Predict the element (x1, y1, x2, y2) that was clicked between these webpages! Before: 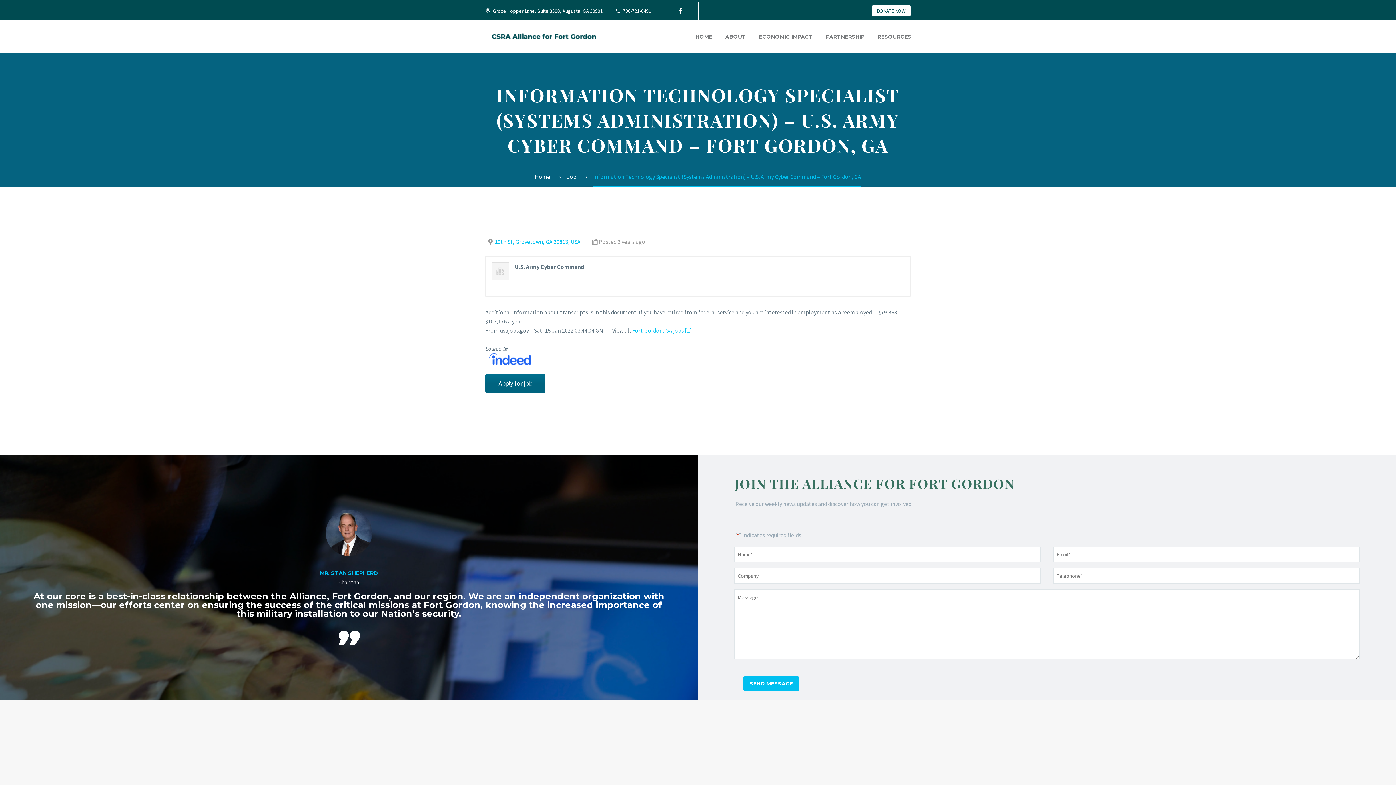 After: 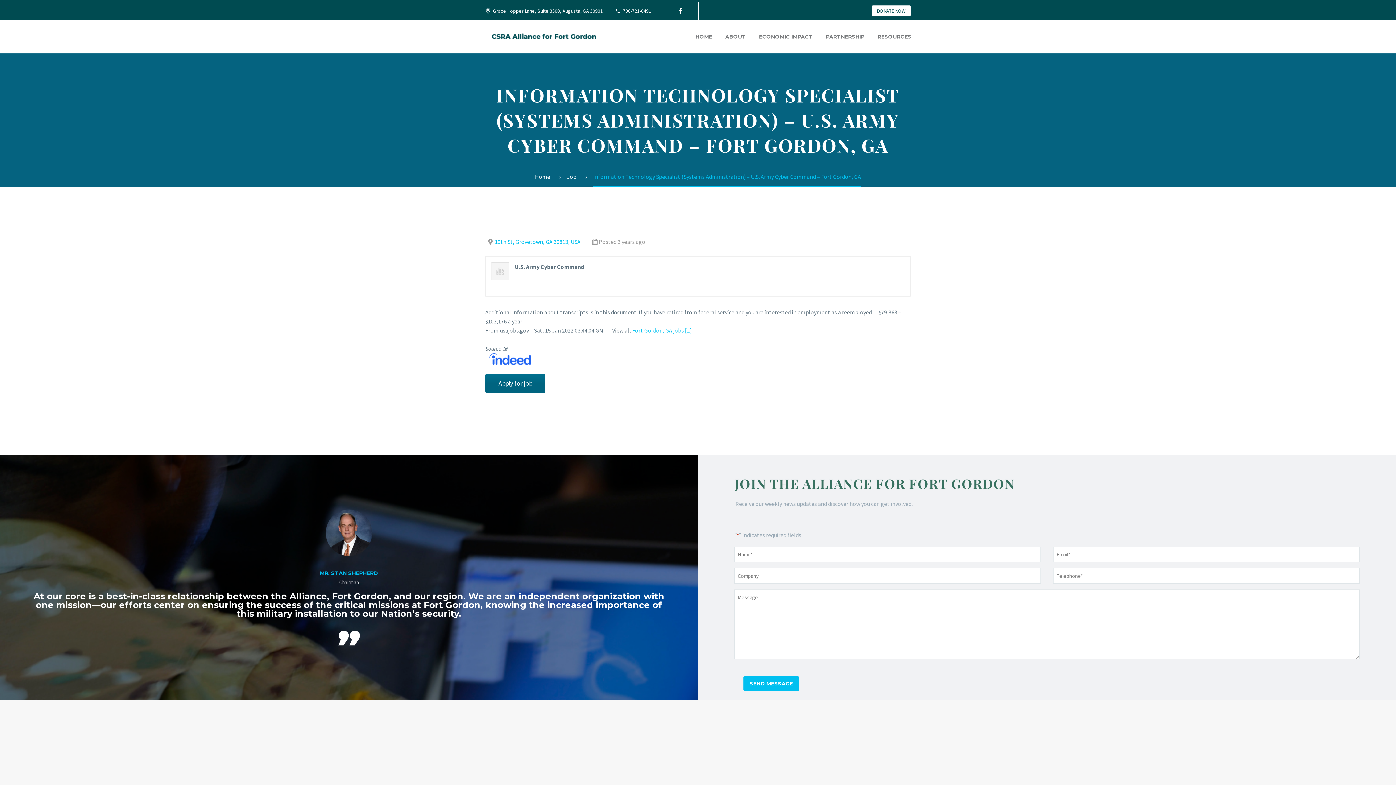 Action: bbox: (485, 354, 531, 362)